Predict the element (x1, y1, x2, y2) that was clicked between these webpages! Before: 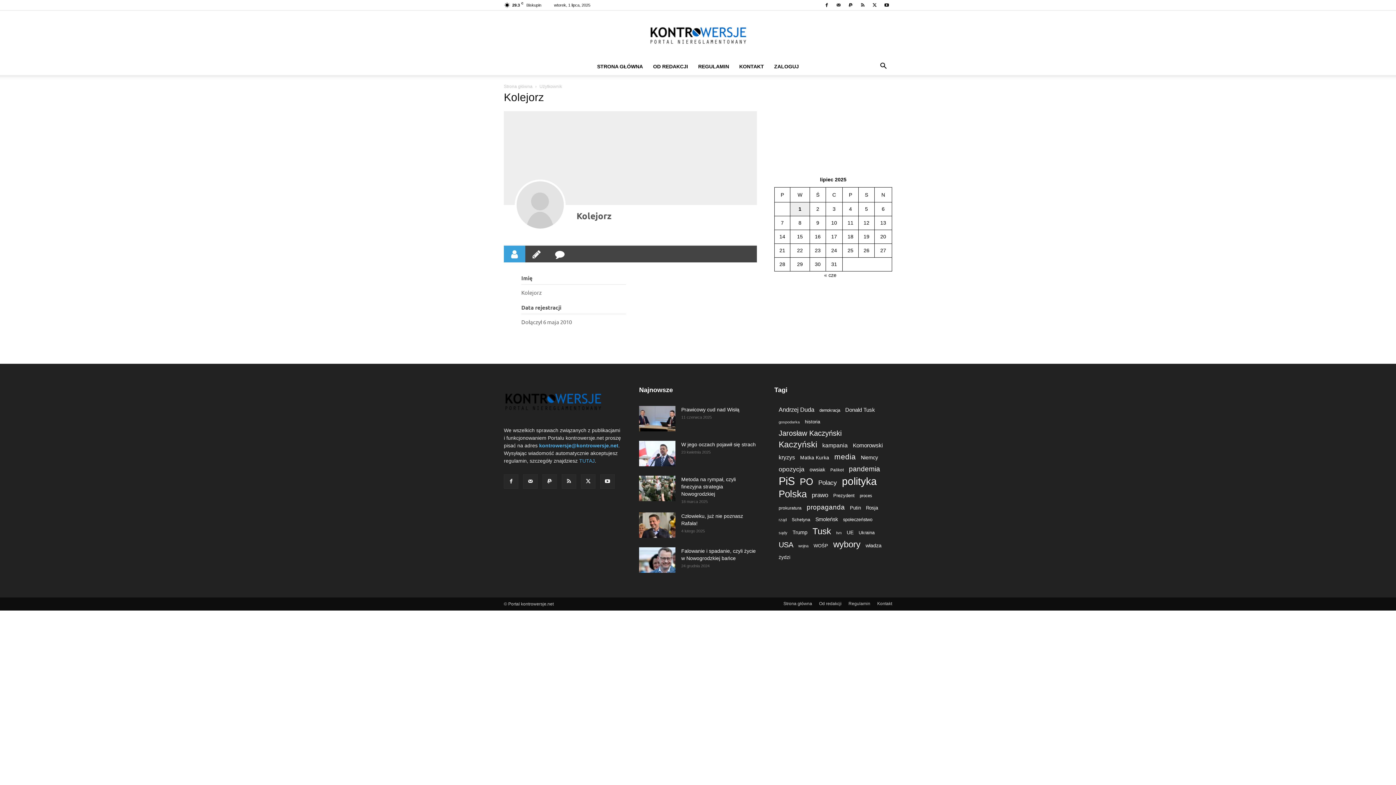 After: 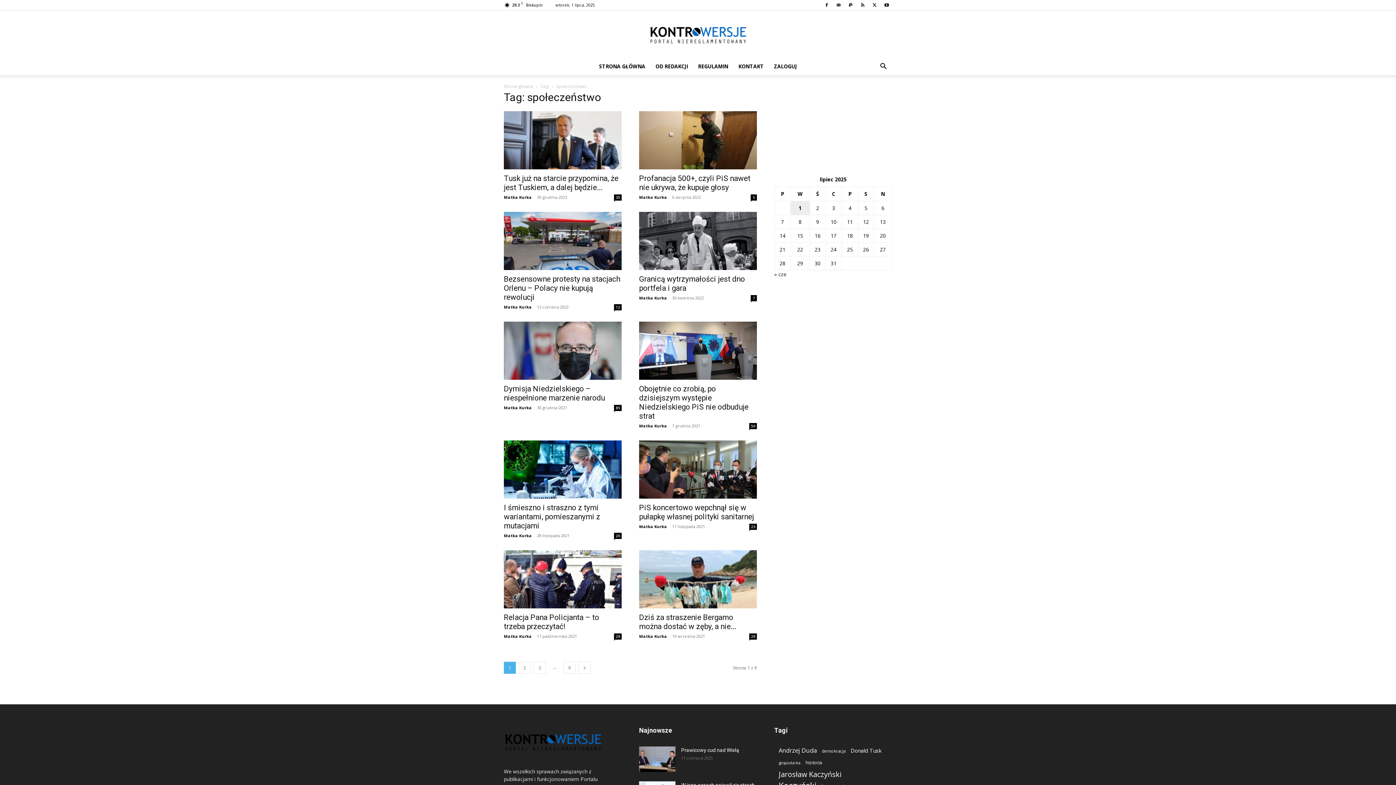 Action: bbox: (843, 516, 872, 524) label: społeczeństwo (90 elementów)